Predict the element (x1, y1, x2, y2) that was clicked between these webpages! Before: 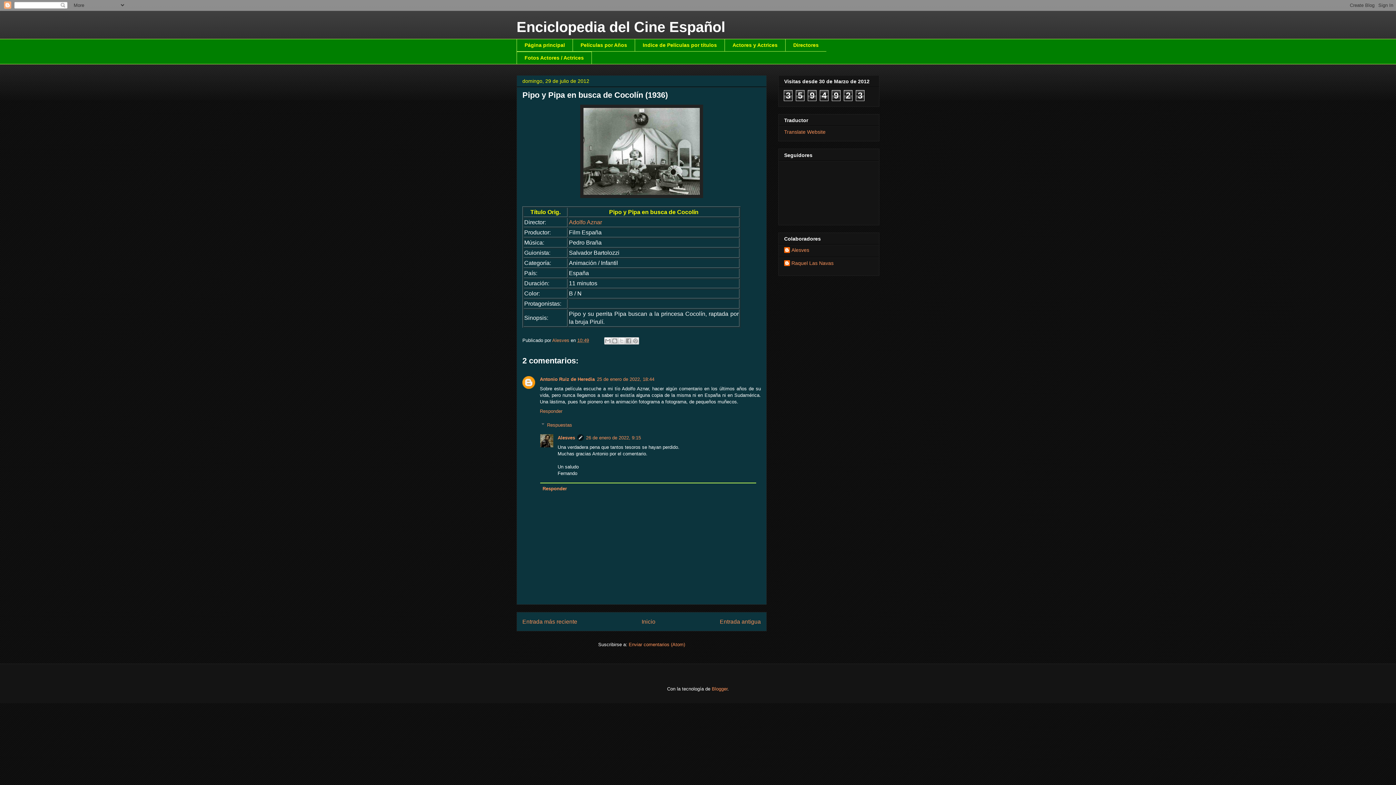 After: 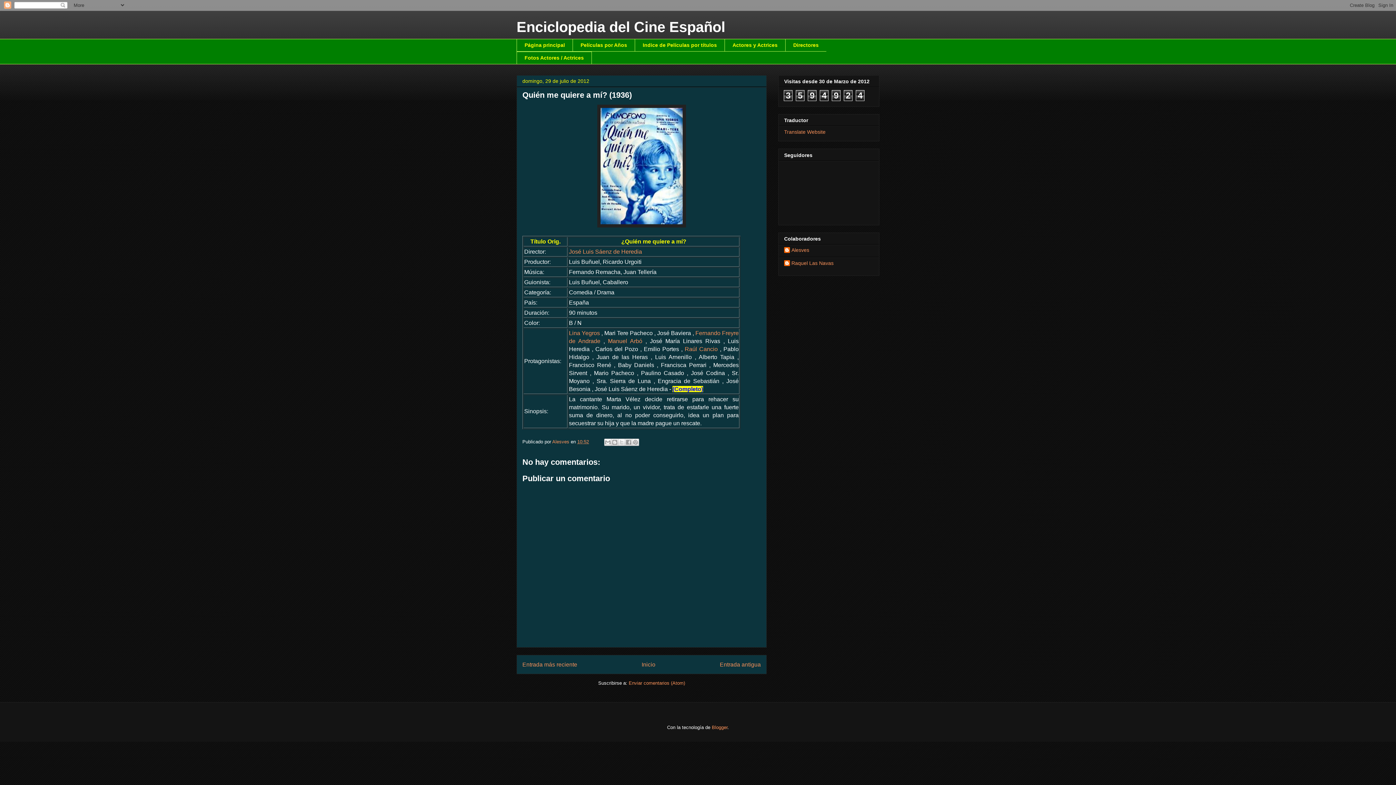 Action: bbox: (522, 618, 577, 625) label: Entrada más reciente